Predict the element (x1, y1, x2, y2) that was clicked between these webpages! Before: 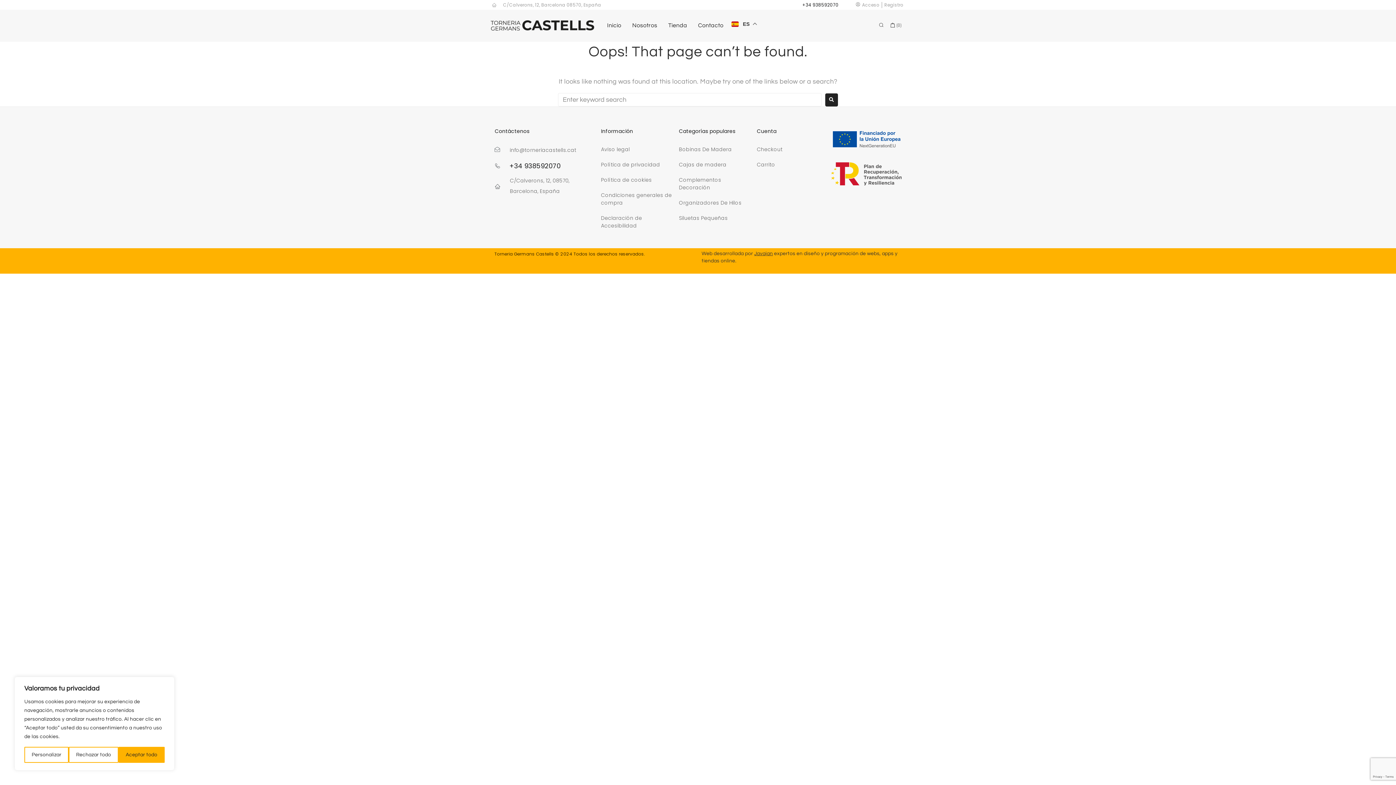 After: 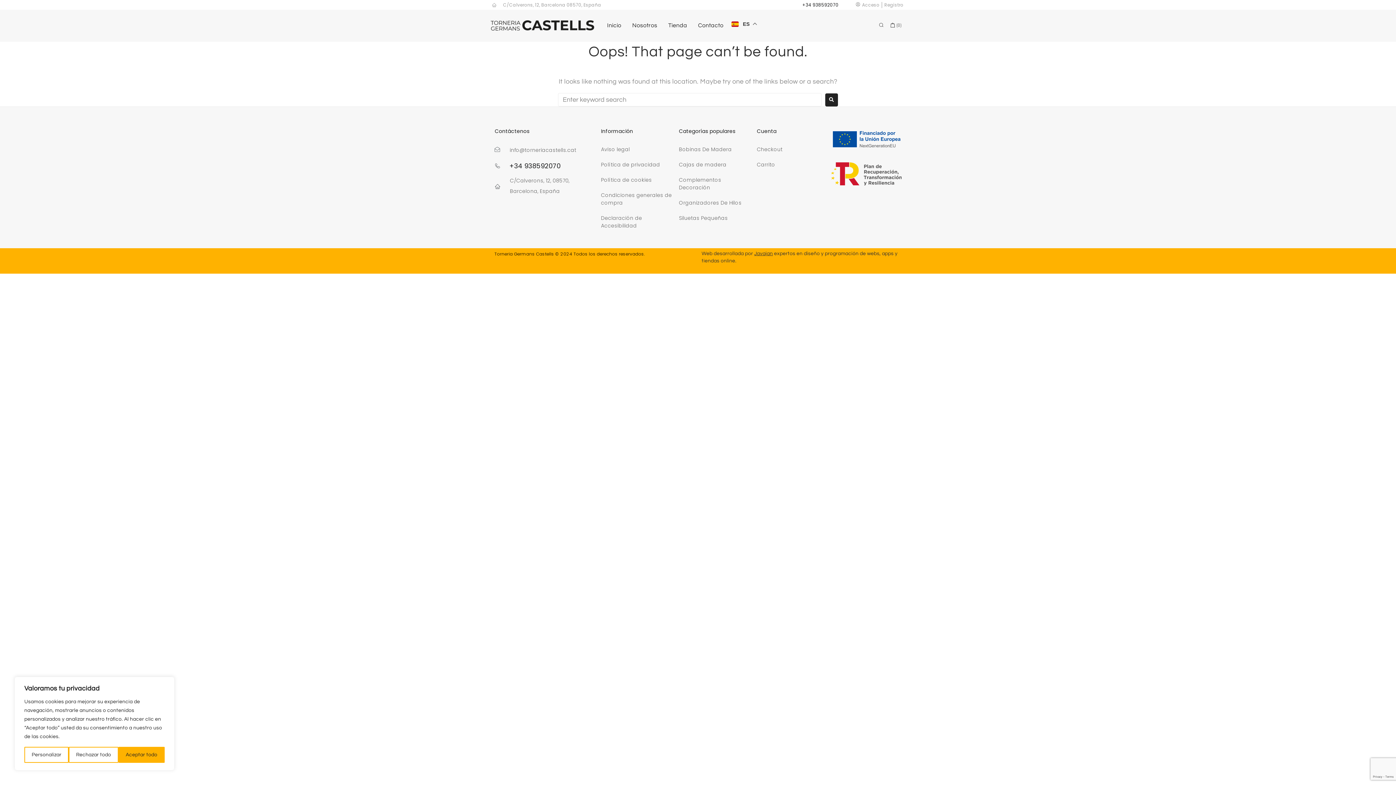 Action: bbox: (493, 145, 597, 154) label: info@torneriacastells.cat